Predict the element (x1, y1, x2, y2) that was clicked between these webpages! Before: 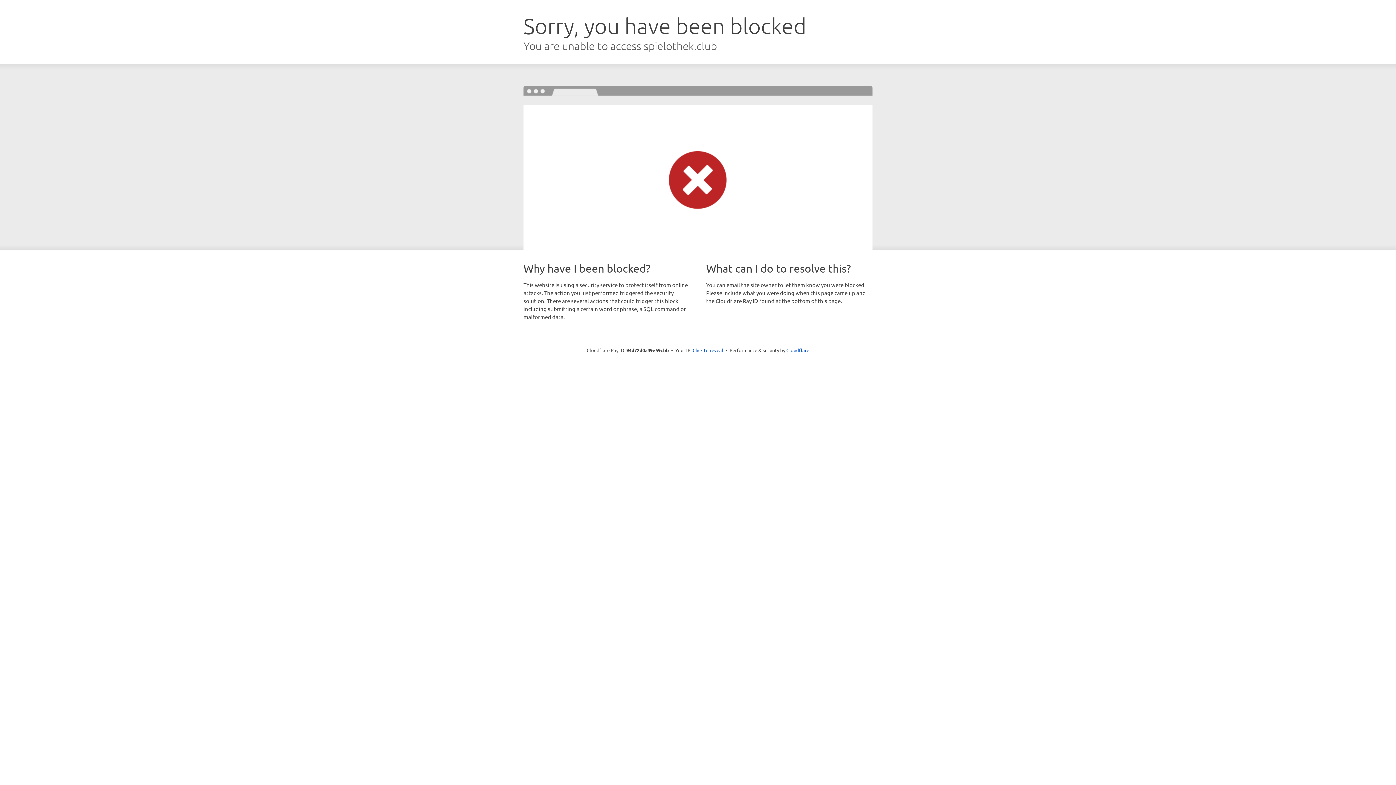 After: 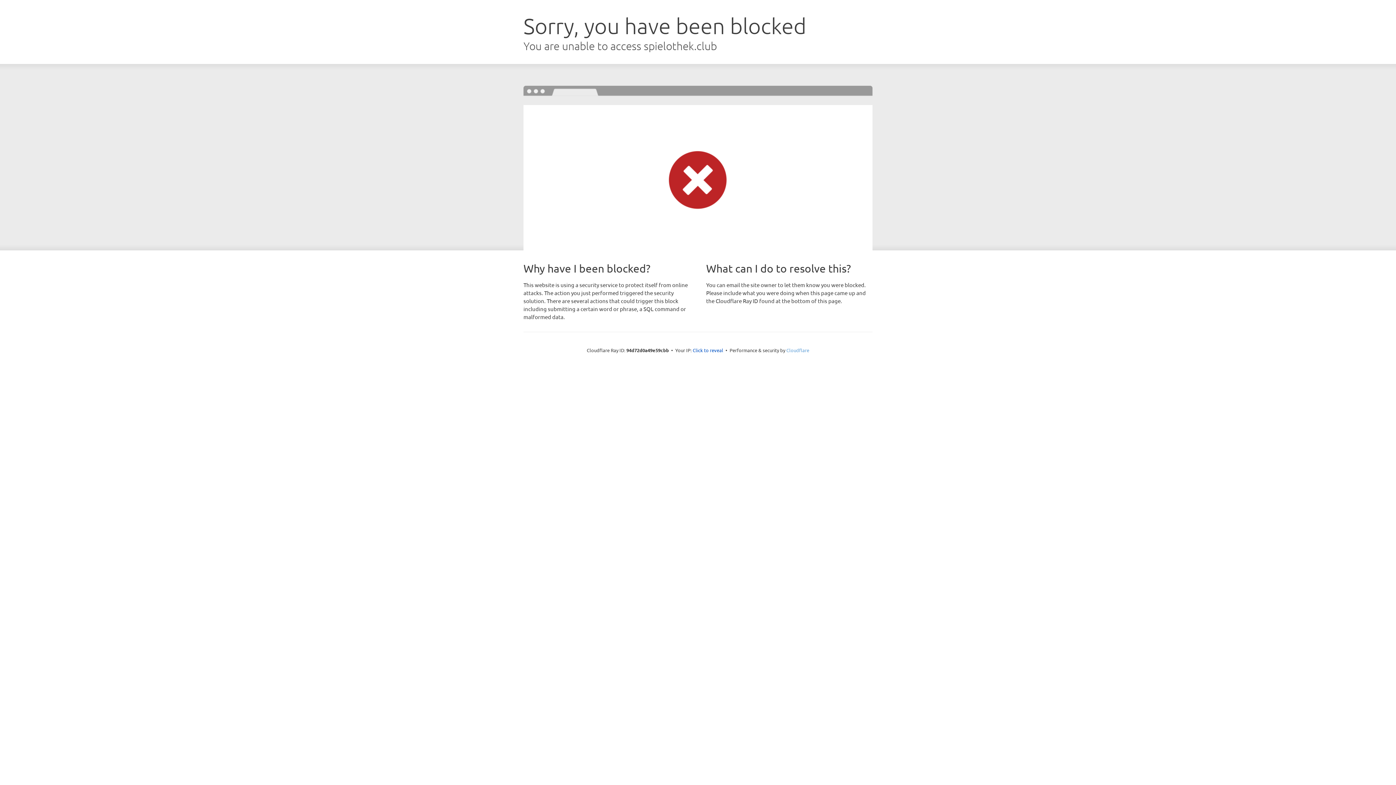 Action: bbox: (786, 347, 809, 353) label: Cloudflare